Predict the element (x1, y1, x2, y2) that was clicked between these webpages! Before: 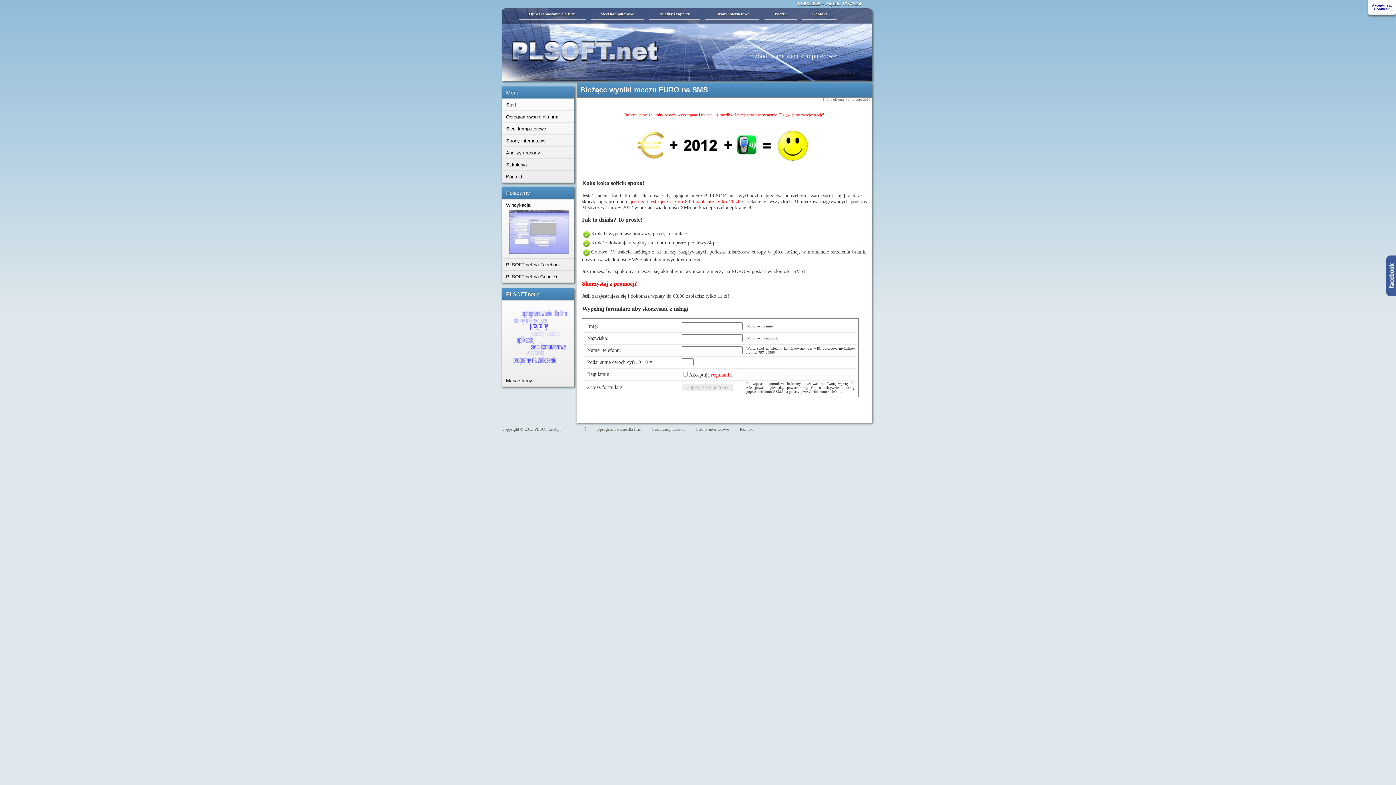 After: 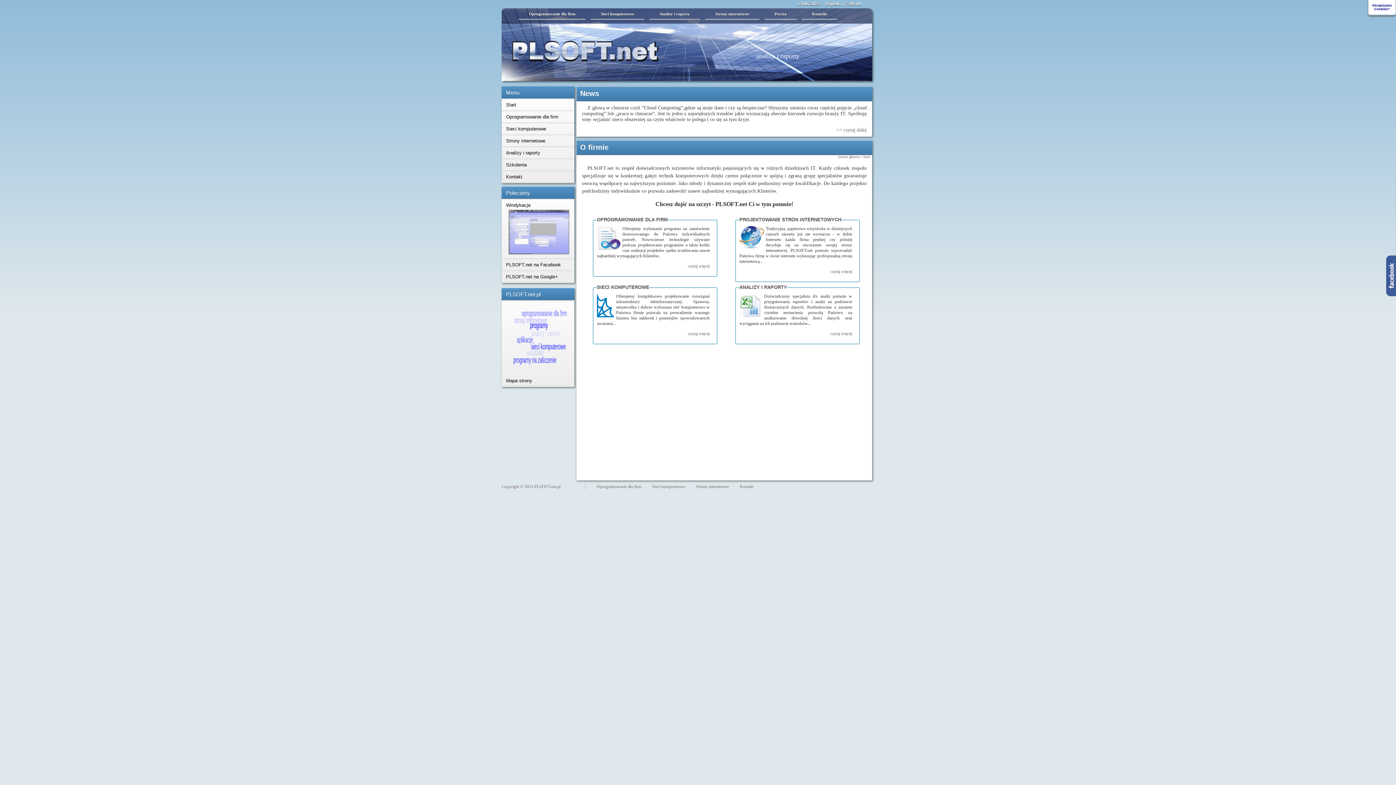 Action: bbox: (501, 99, 574, 111) label: Start